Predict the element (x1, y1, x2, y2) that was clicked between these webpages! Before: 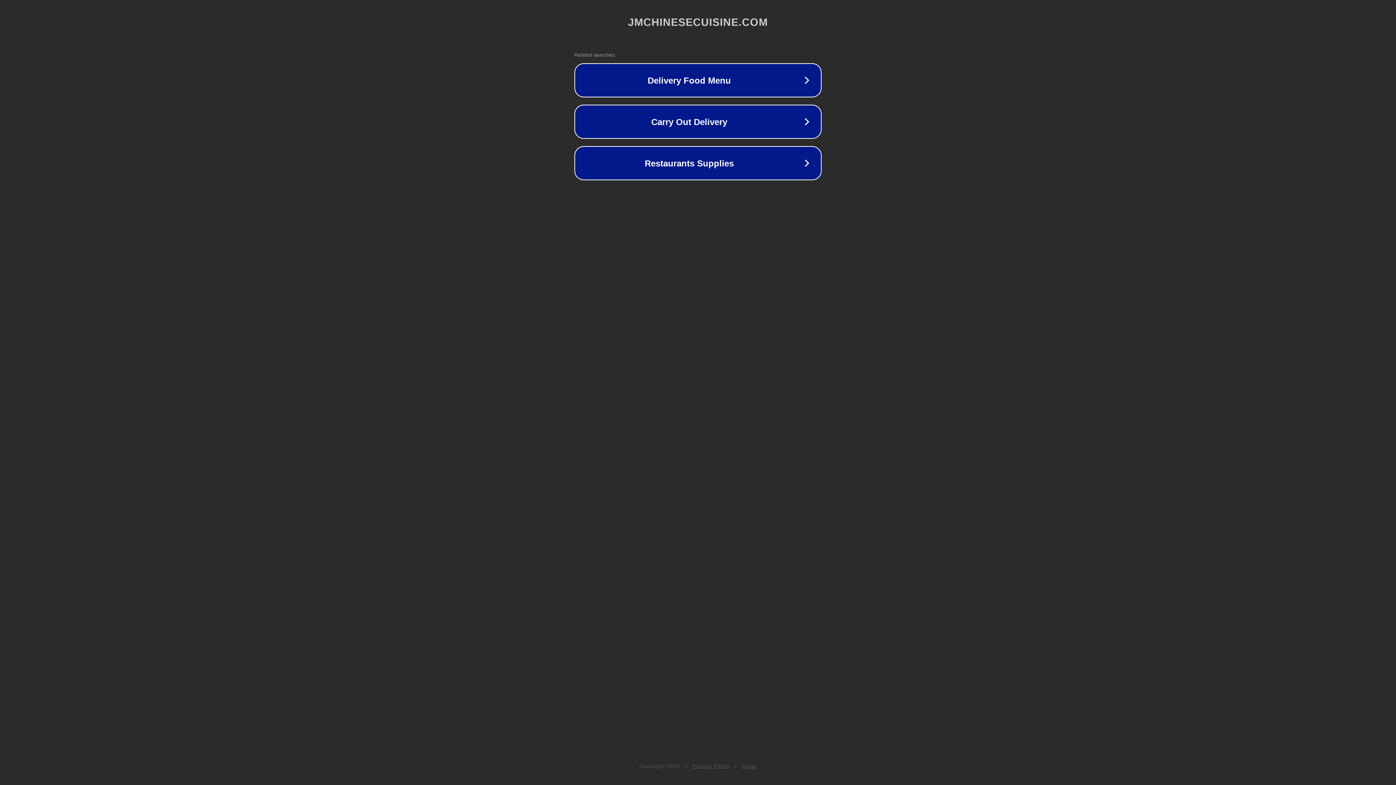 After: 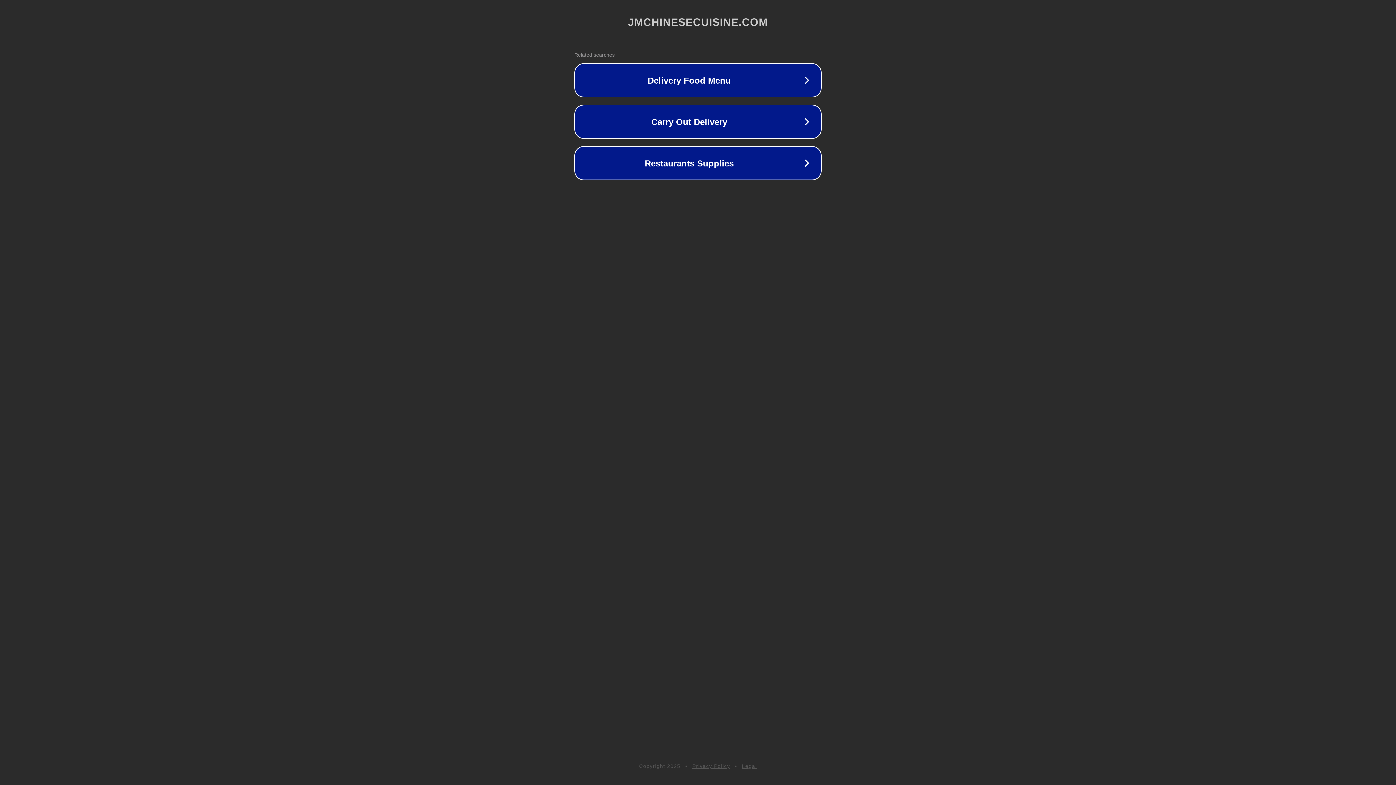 Action: label: Privacy Policy bbox: (692, 763, 730, 769)